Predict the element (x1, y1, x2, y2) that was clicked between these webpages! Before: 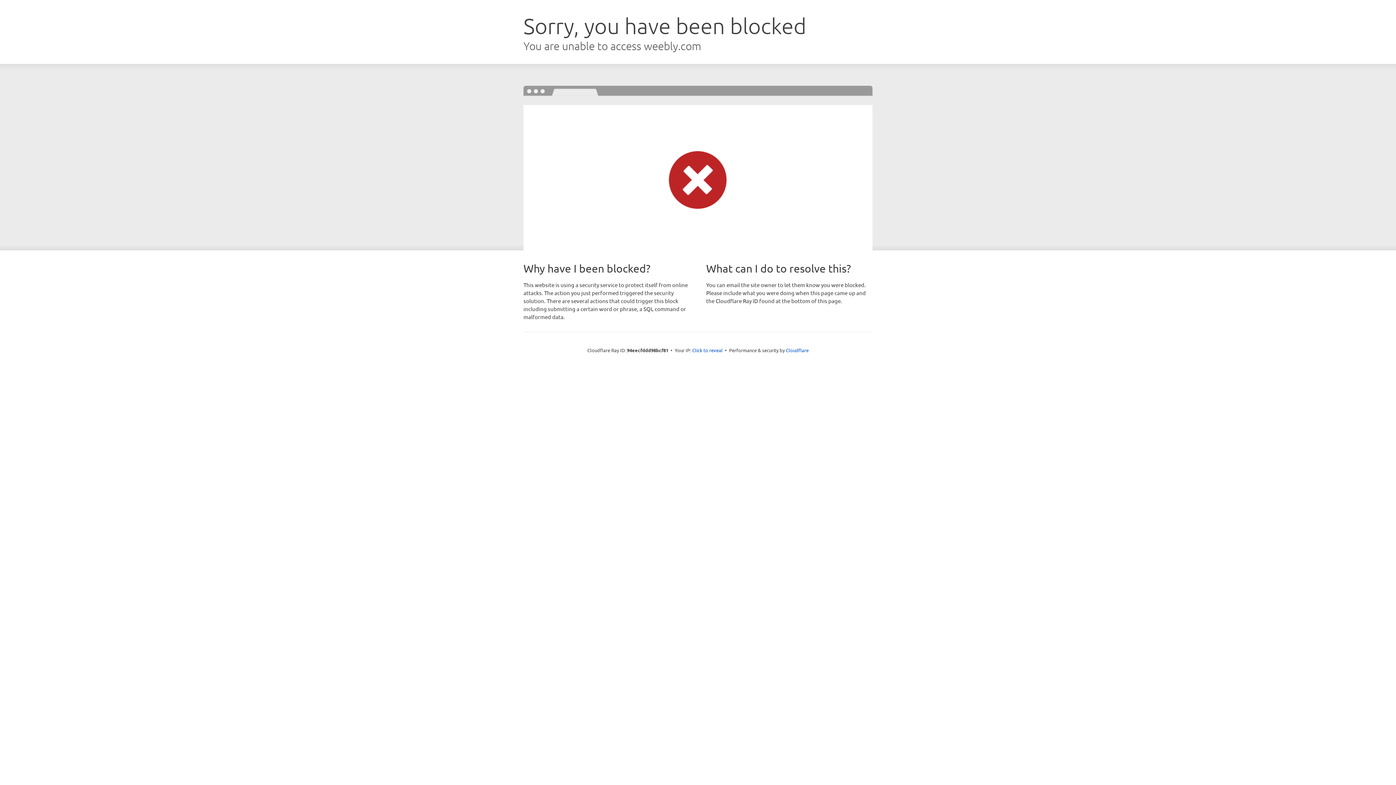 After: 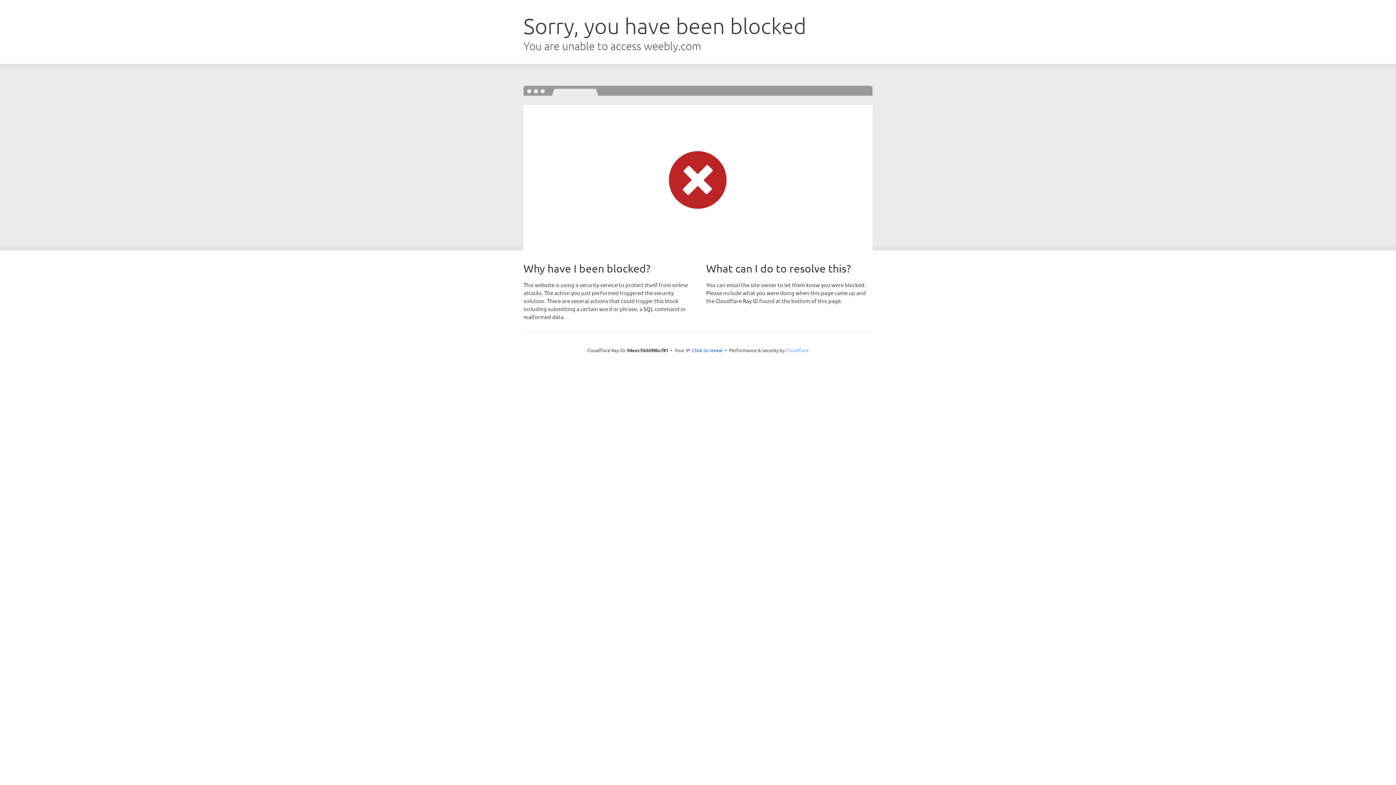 Action: bbox: (786, 347, 808, 353) label: Cloudflare